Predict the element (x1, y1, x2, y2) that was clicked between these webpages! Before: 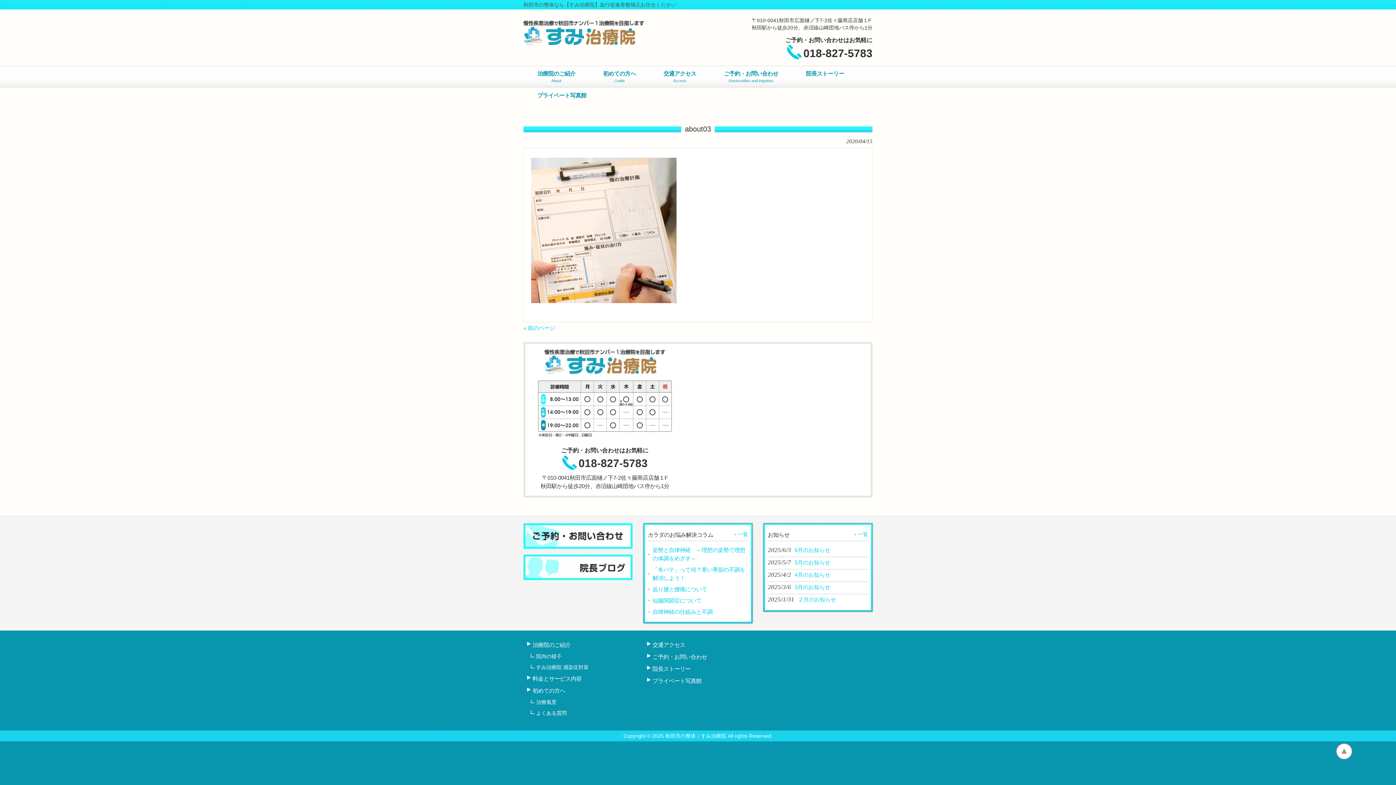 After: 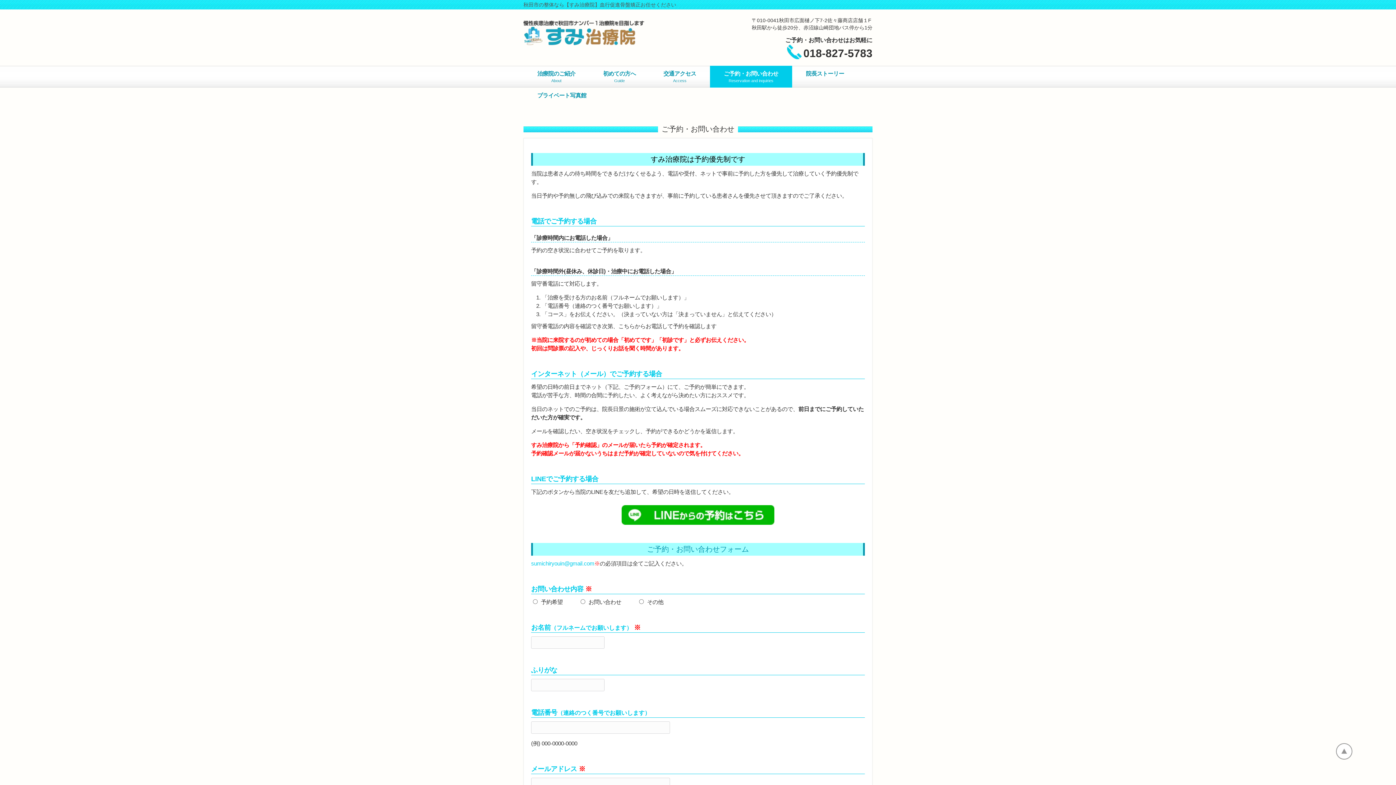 Action: label: ご予約・お問い合わせ bbox: (647, 651, 749, 663)